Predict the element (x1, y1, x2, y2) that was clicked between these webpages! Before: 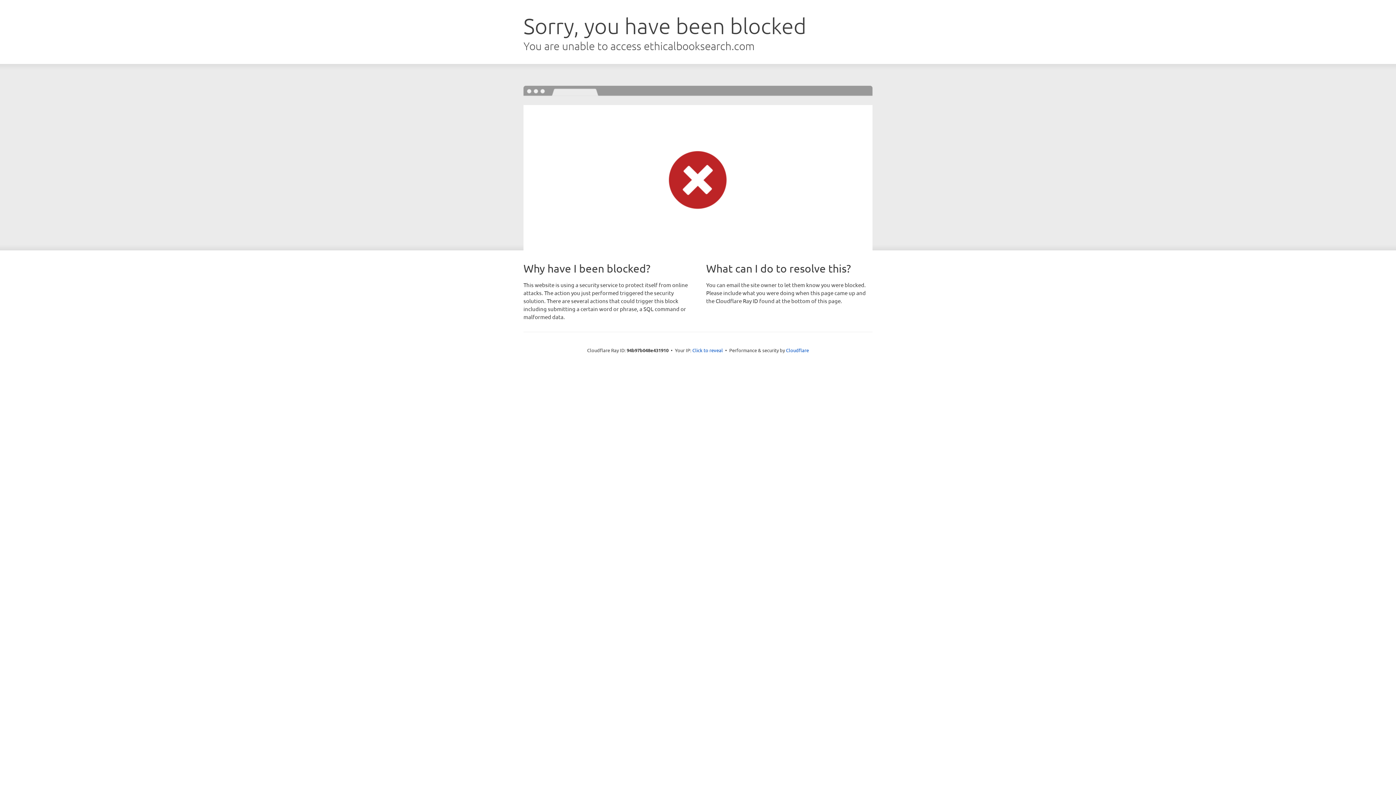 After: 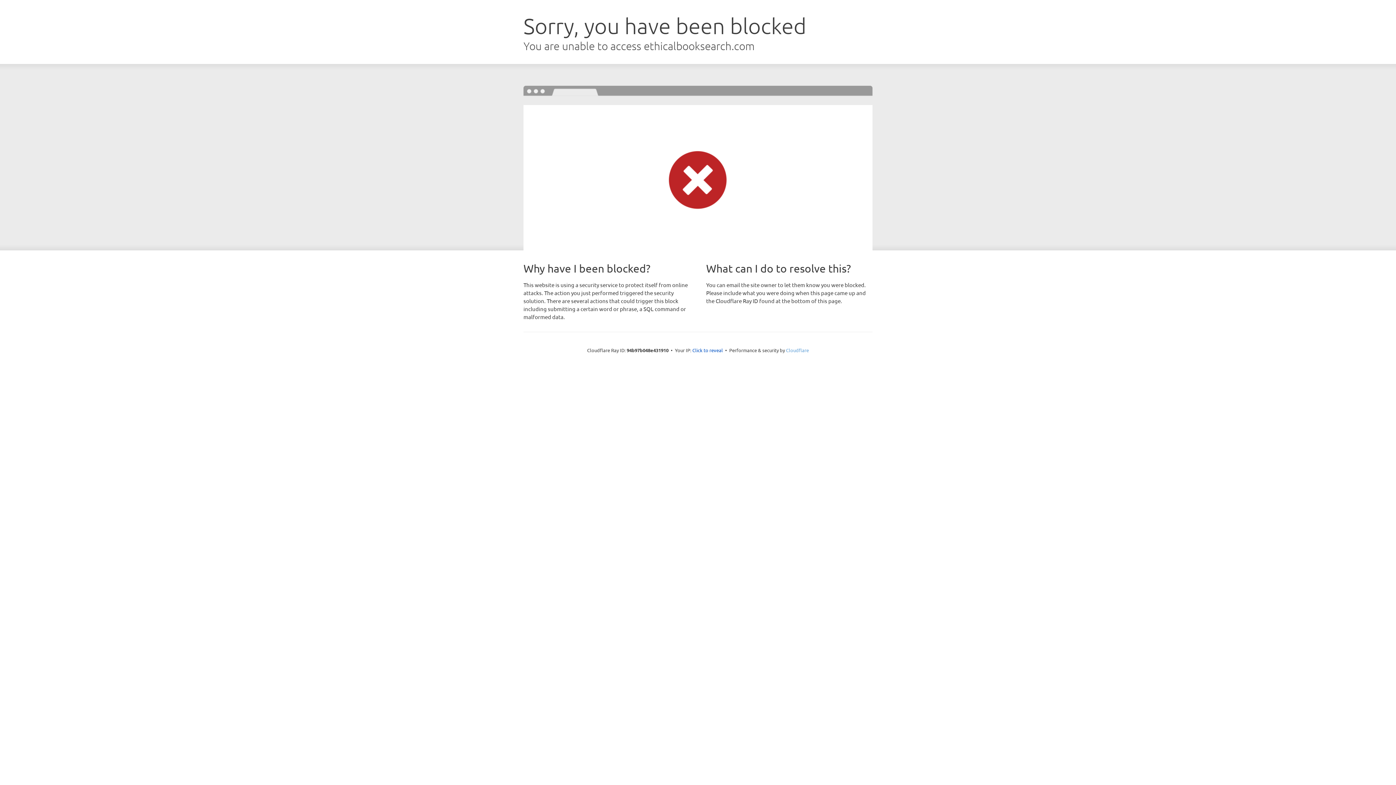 Action: label: Cloudflare bbox: (786, 347, 809, 353)